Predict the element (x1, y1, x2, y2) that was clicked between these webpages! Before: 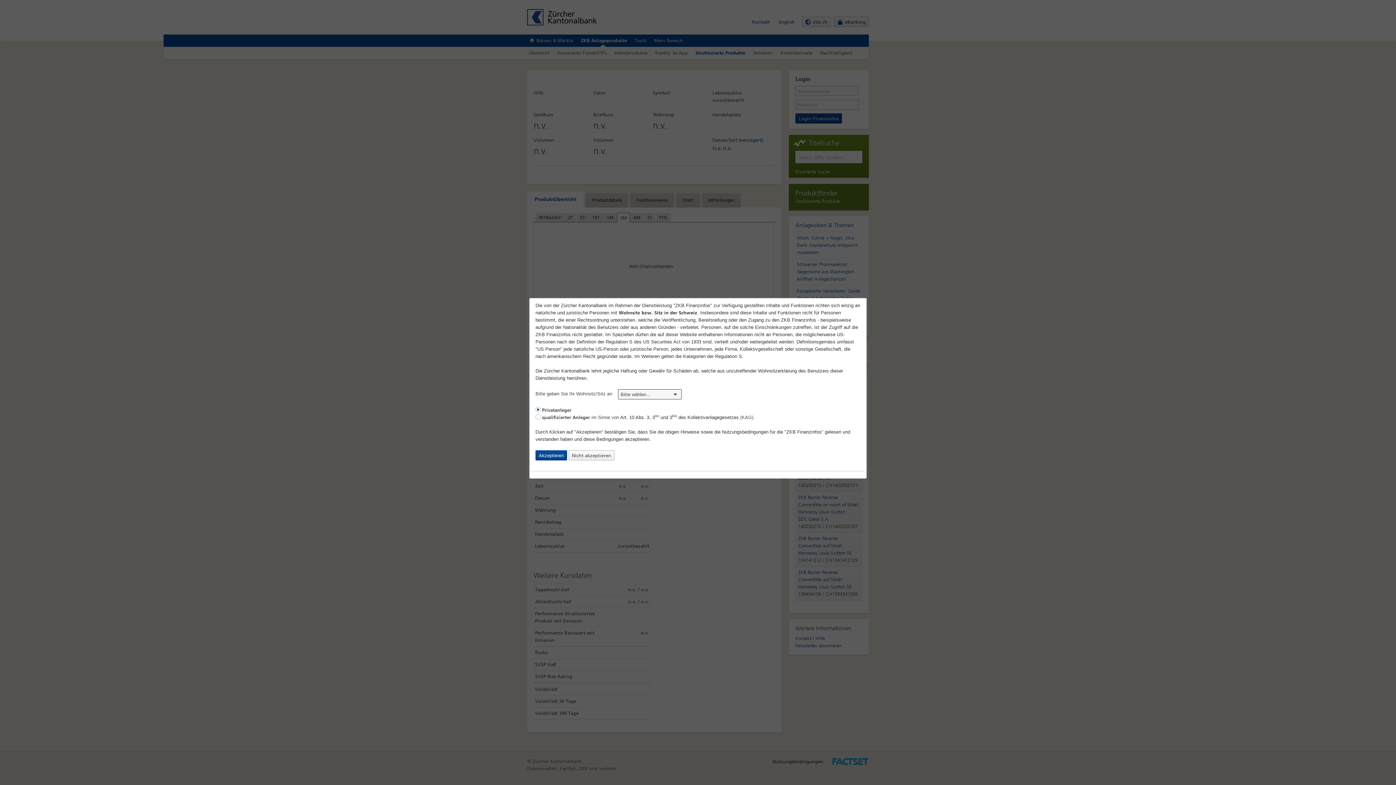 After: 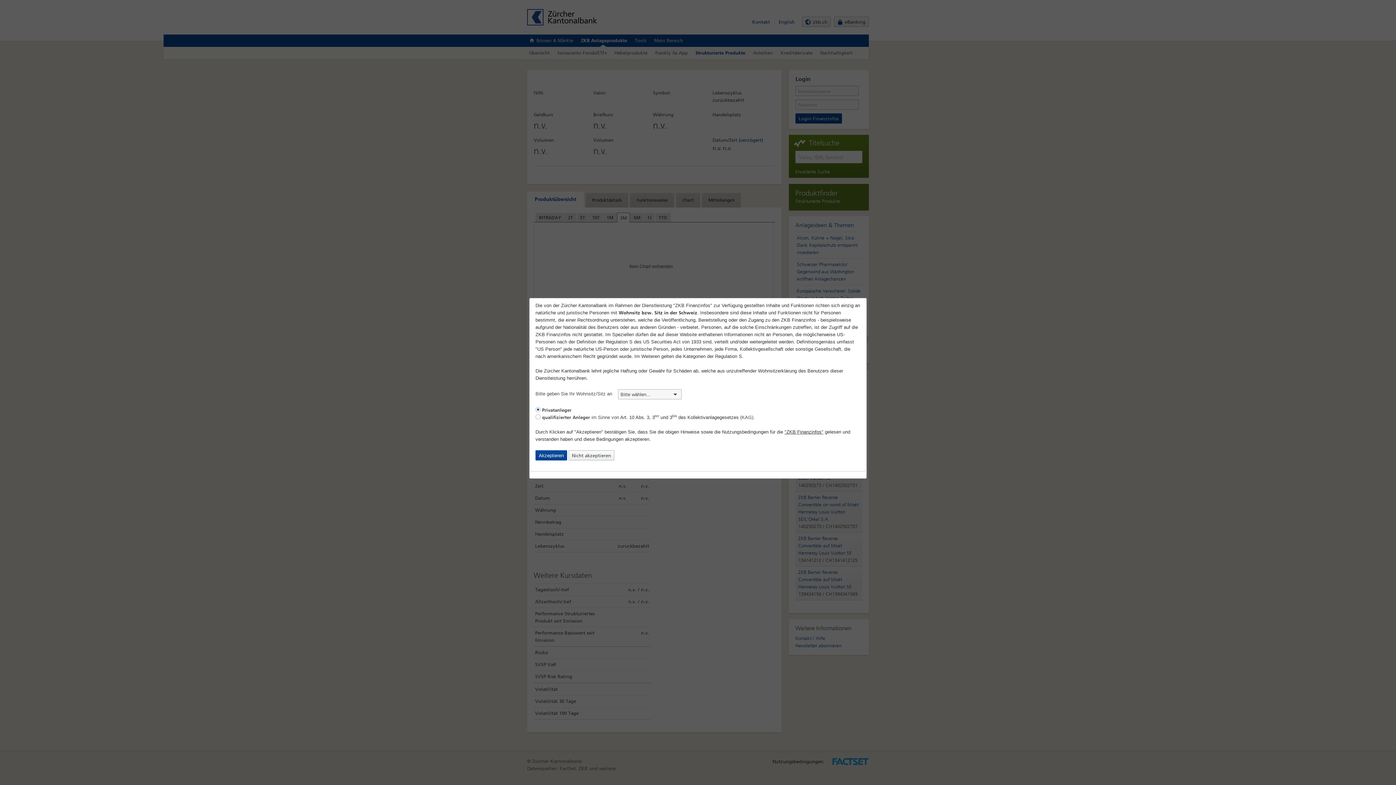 Action: label: "ZKB Finanzinfos" bbox: (784, 429, 823, 434)